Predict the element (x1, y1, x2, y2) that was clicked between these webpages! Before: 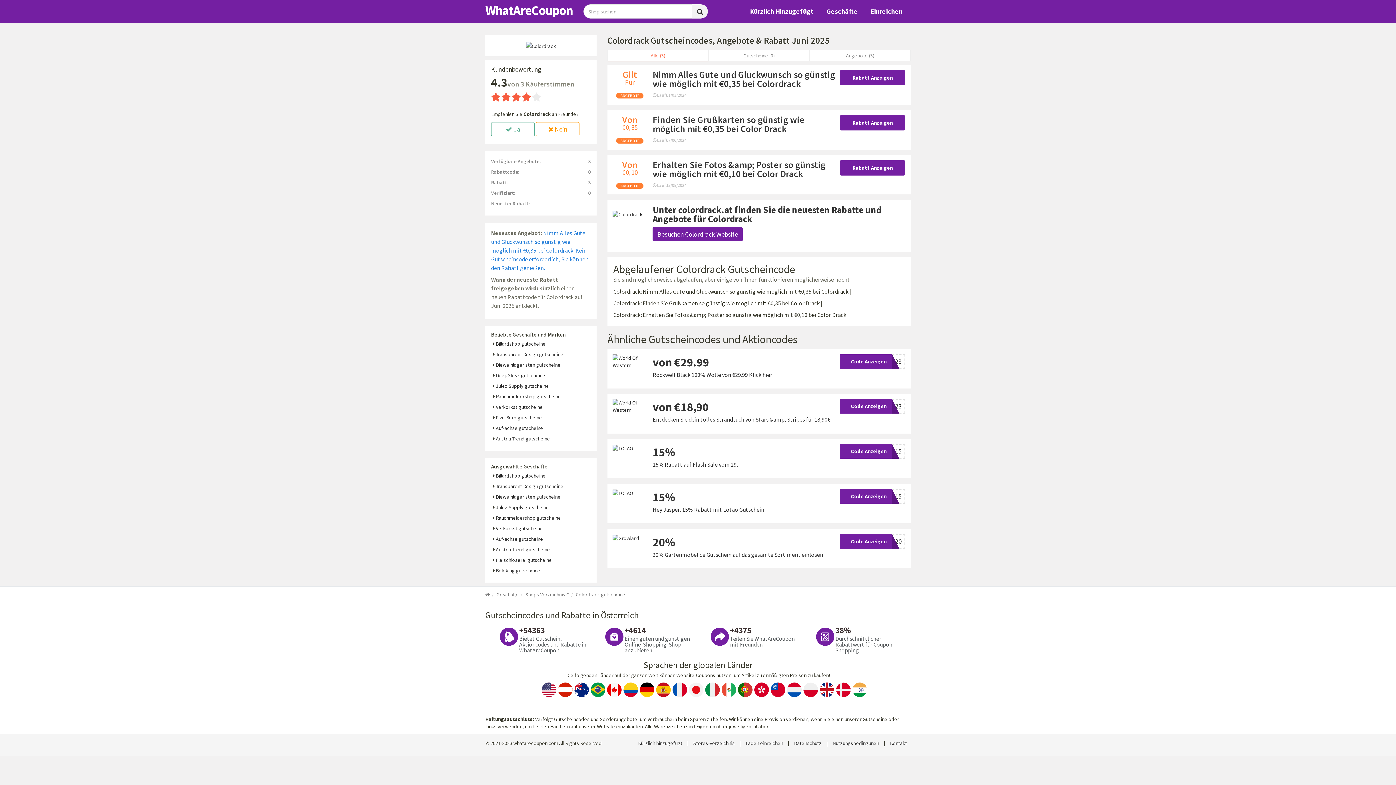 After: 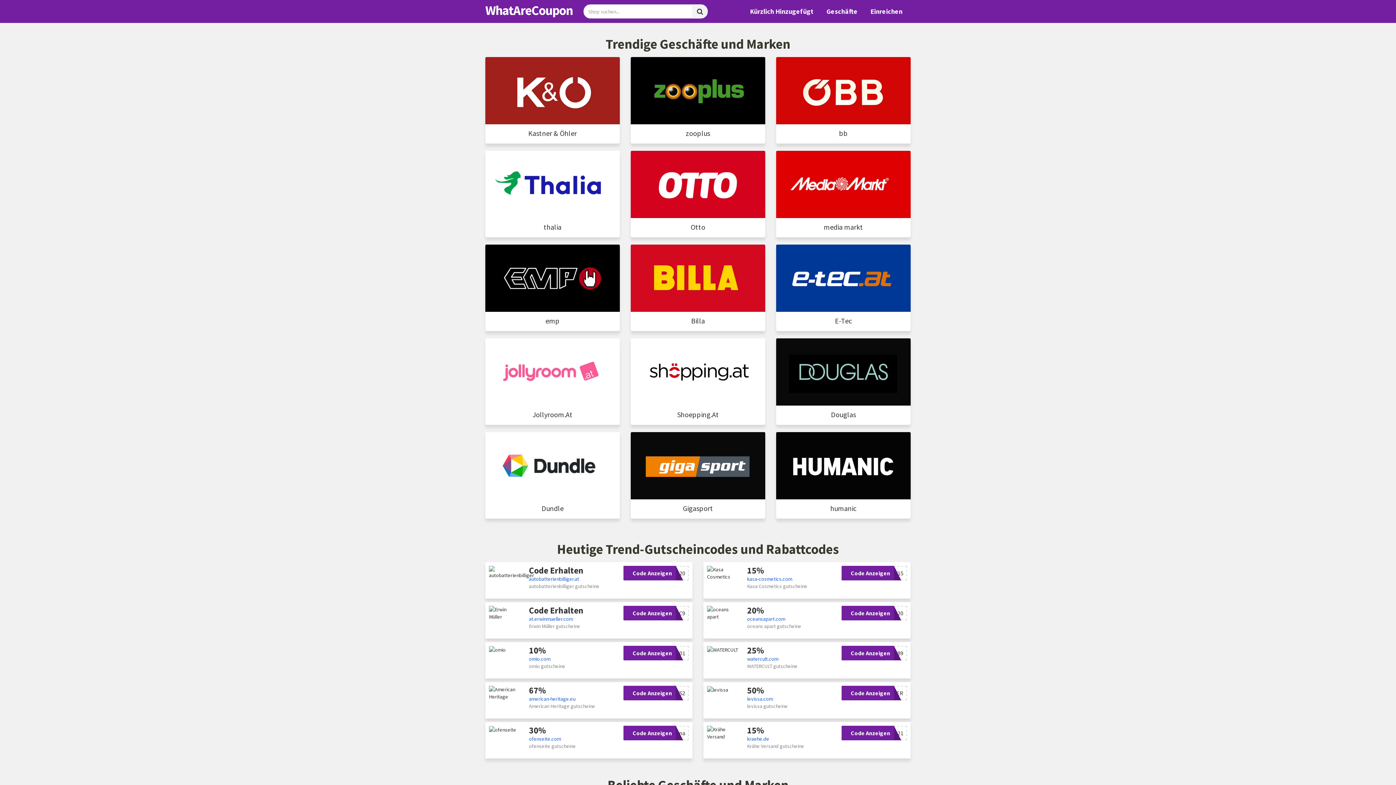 Action: label: WhatAreCoupon bbox: (480, 1, 578, 19)